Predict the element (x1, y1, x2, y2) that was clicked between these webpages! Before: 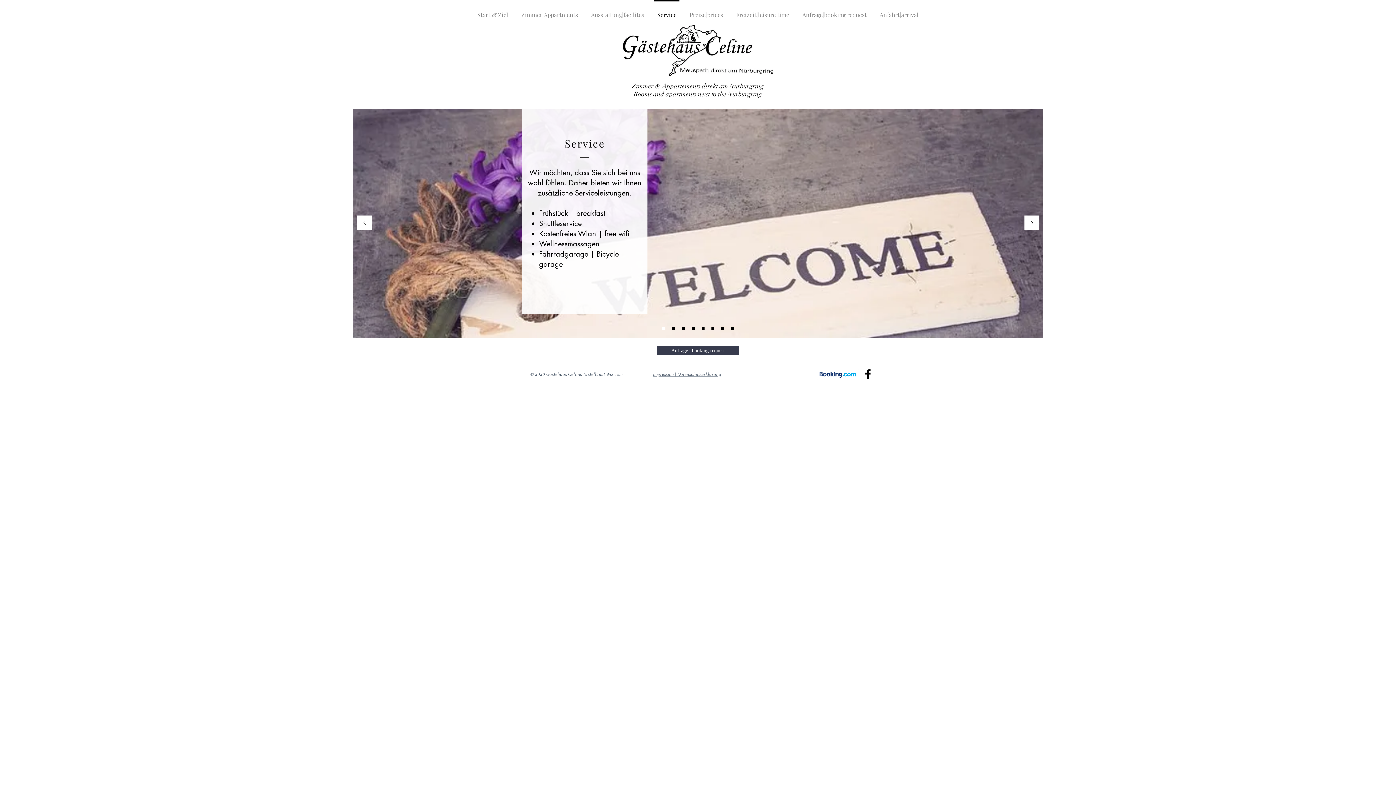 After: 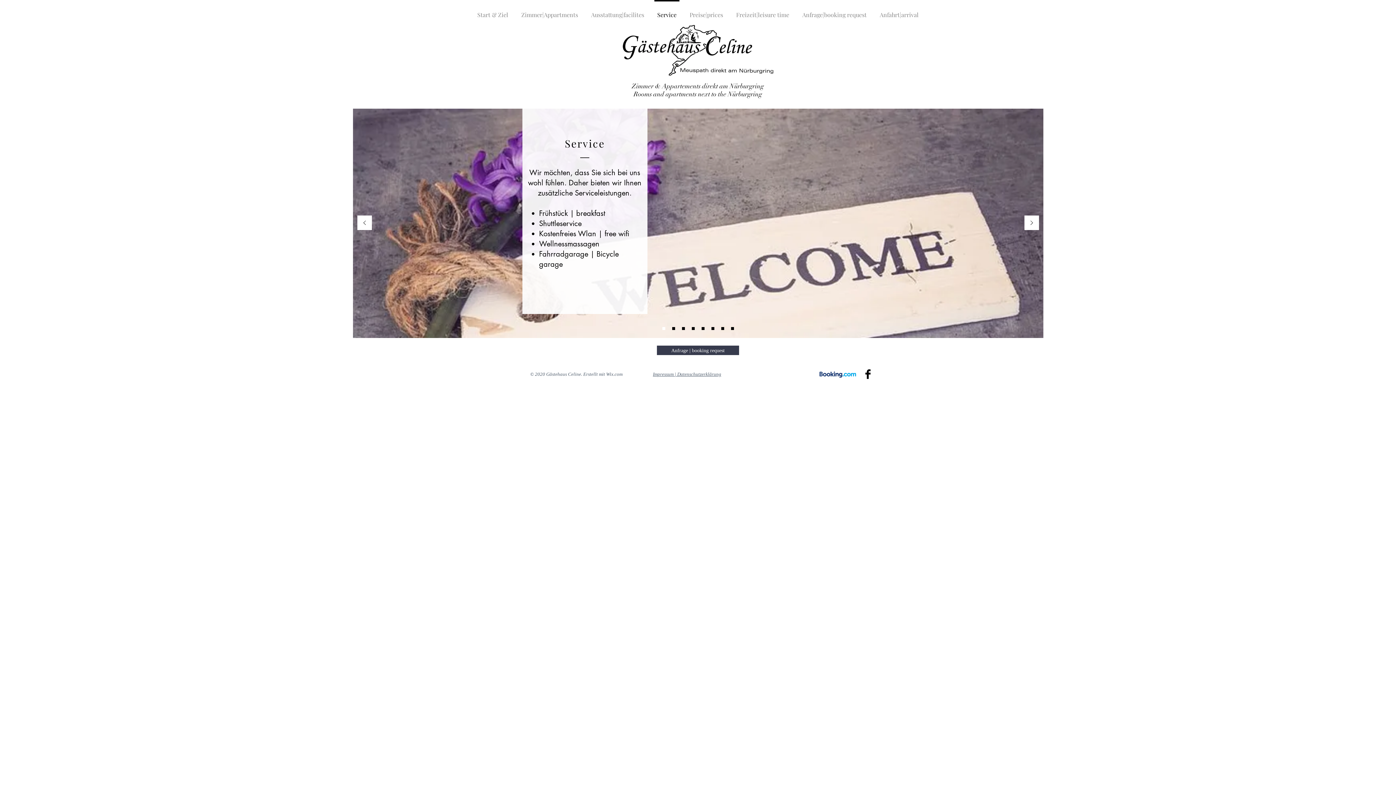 Action: label: Service bbox: (650, 0, 683, 22)